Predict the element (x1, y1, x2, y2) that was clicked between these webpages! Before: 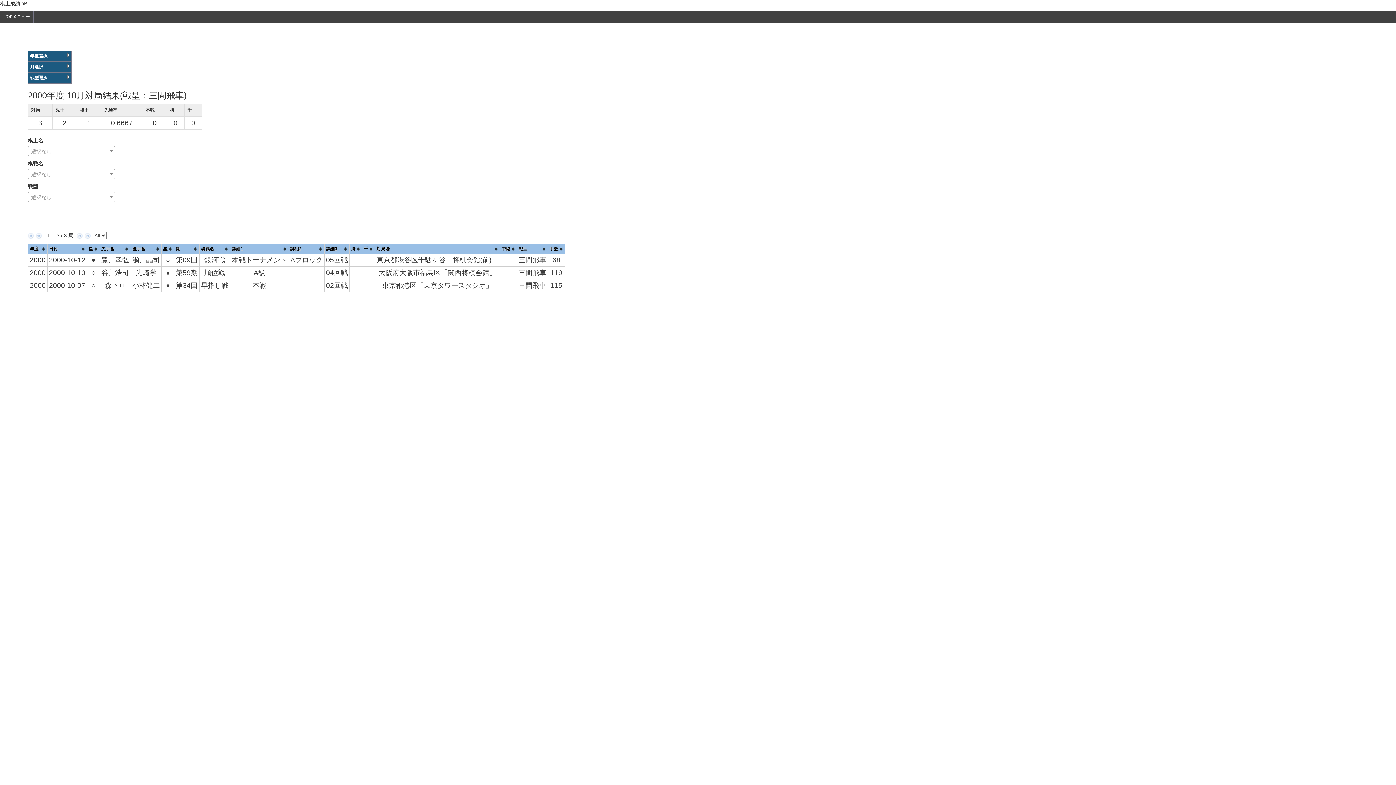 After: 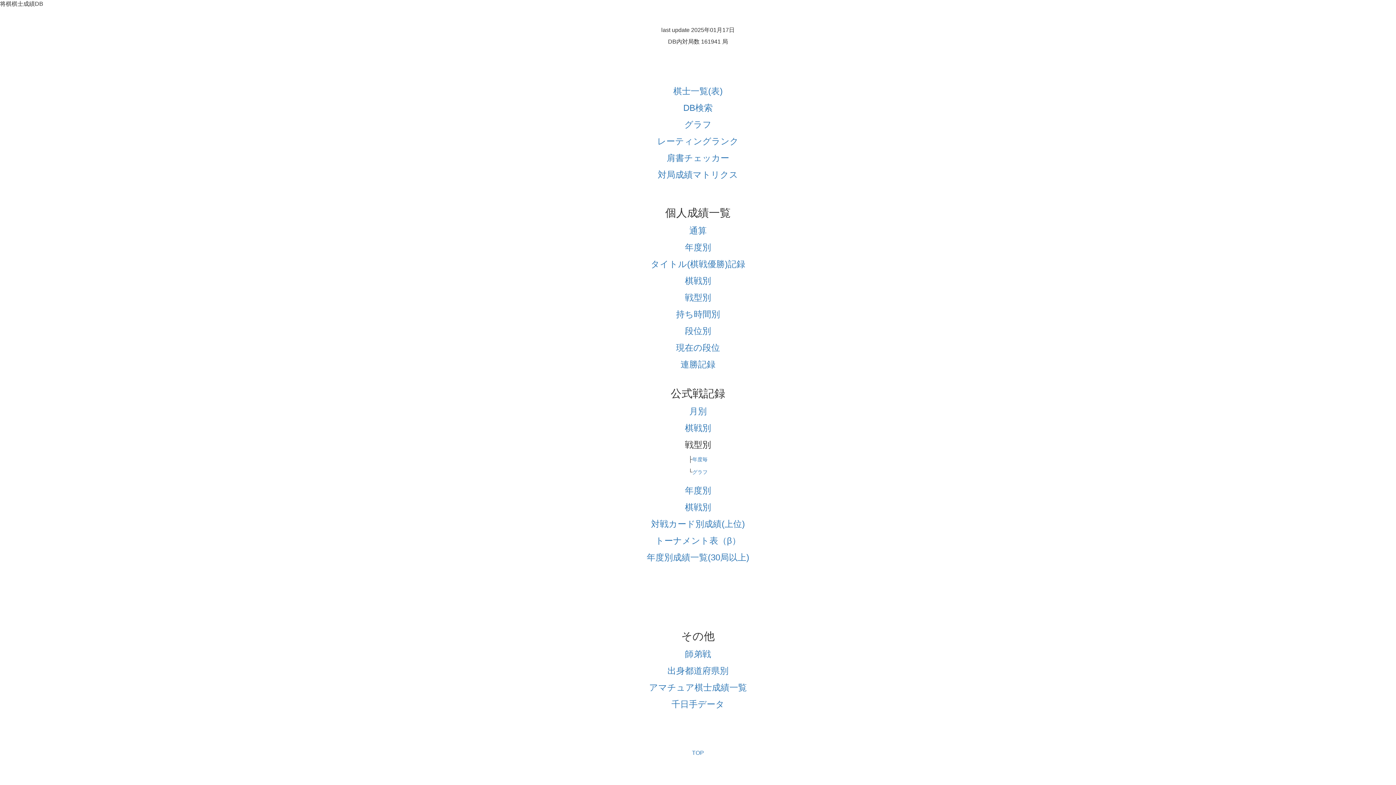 Action: bbox: (0, 10, 33, 22) label: TOPメニュー